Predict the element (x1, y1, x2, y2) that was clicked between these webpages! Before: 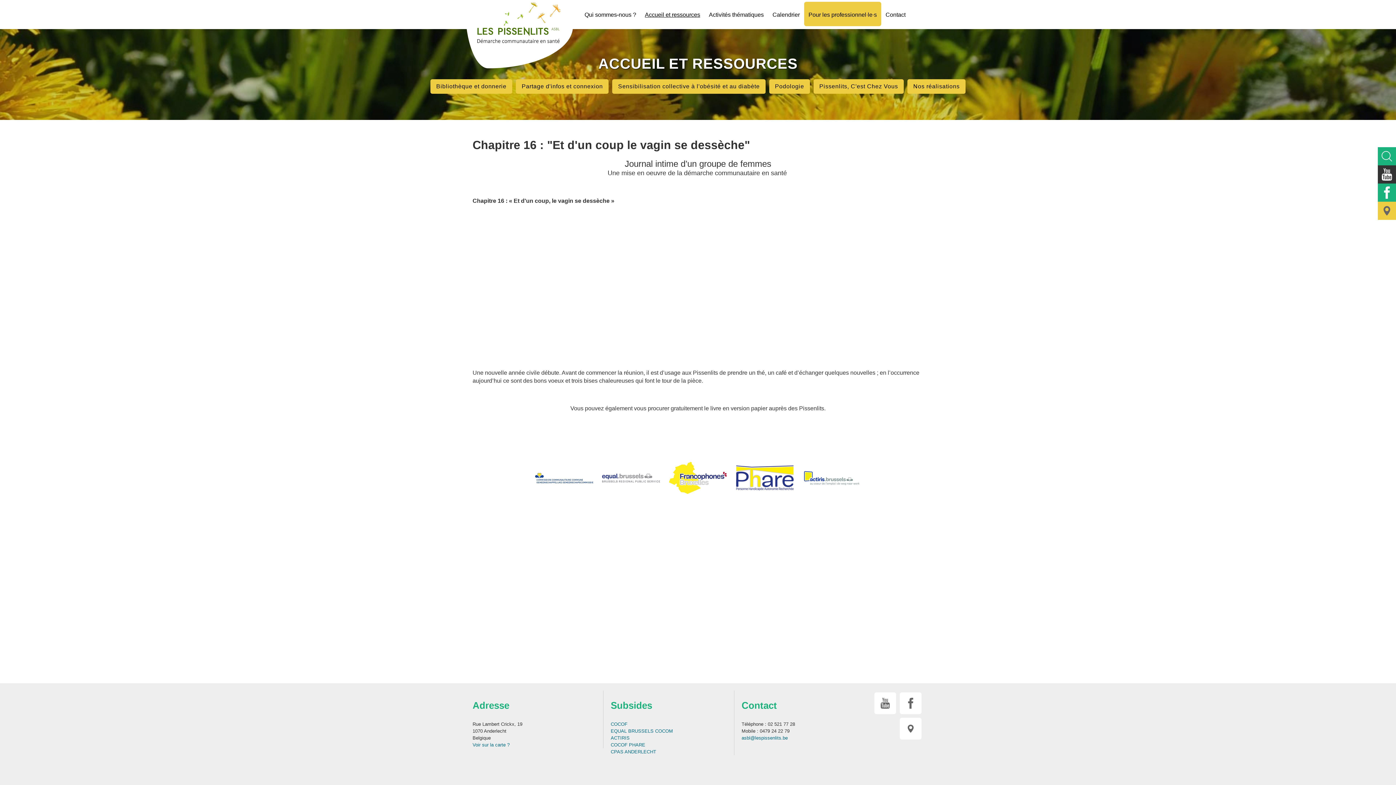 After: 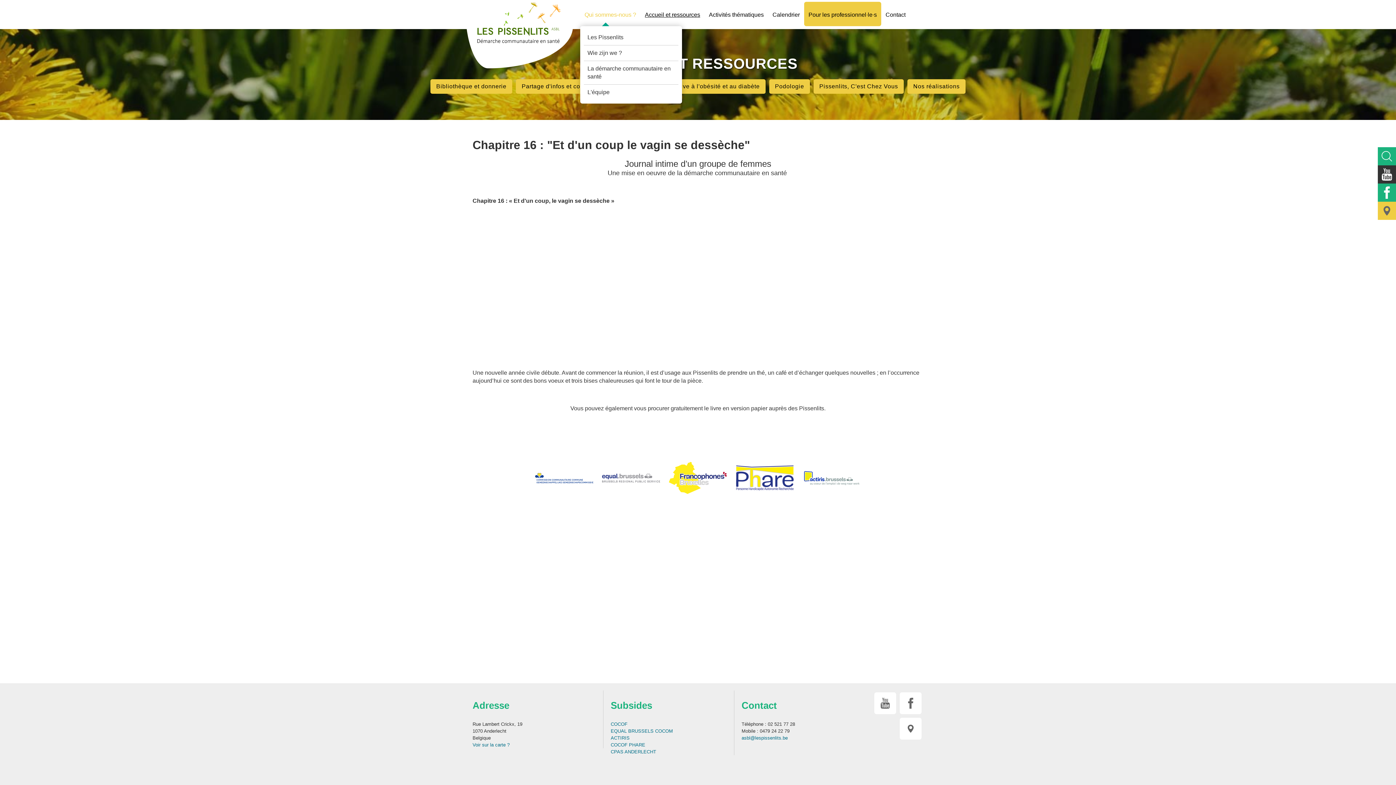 Action: label: Qui sommes-nous ? bbox: (580, 1, 640, 26)